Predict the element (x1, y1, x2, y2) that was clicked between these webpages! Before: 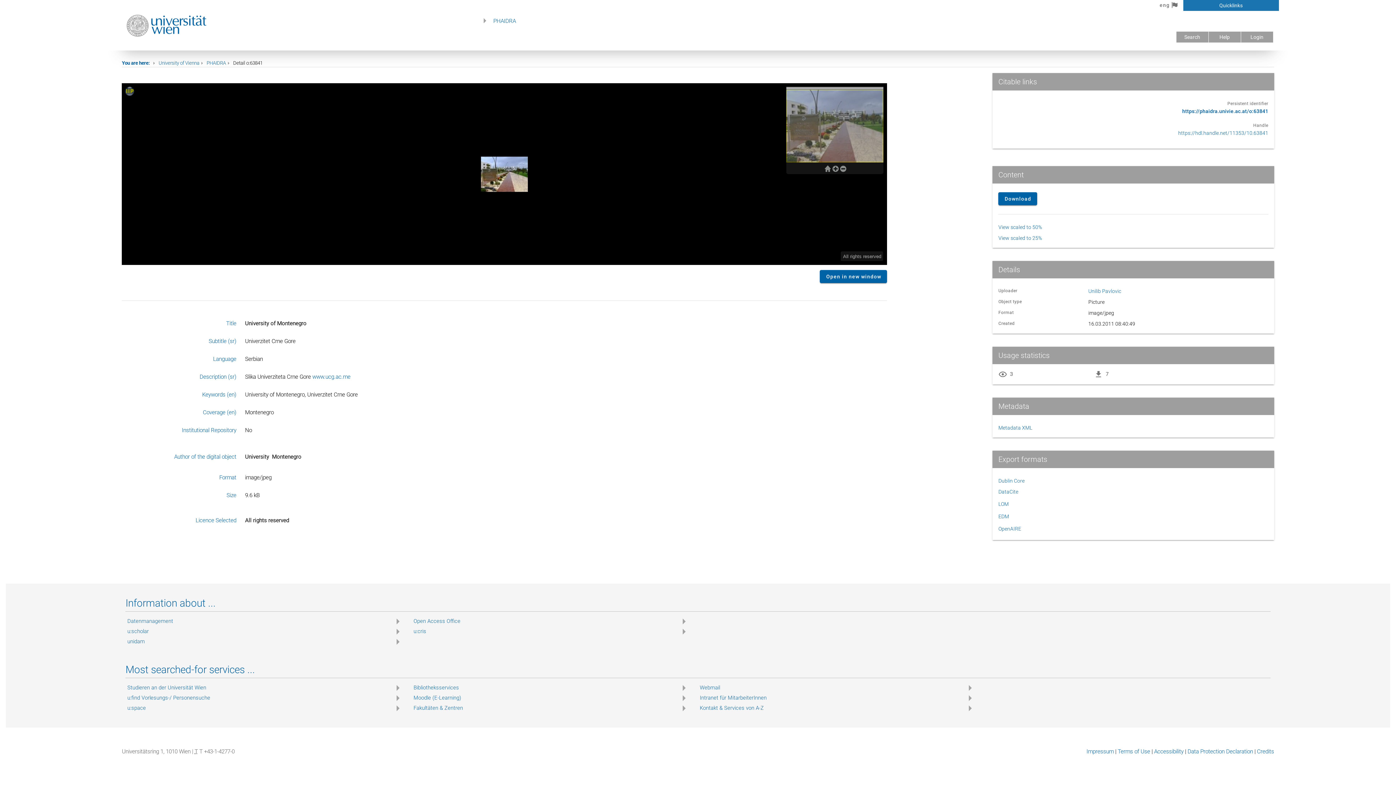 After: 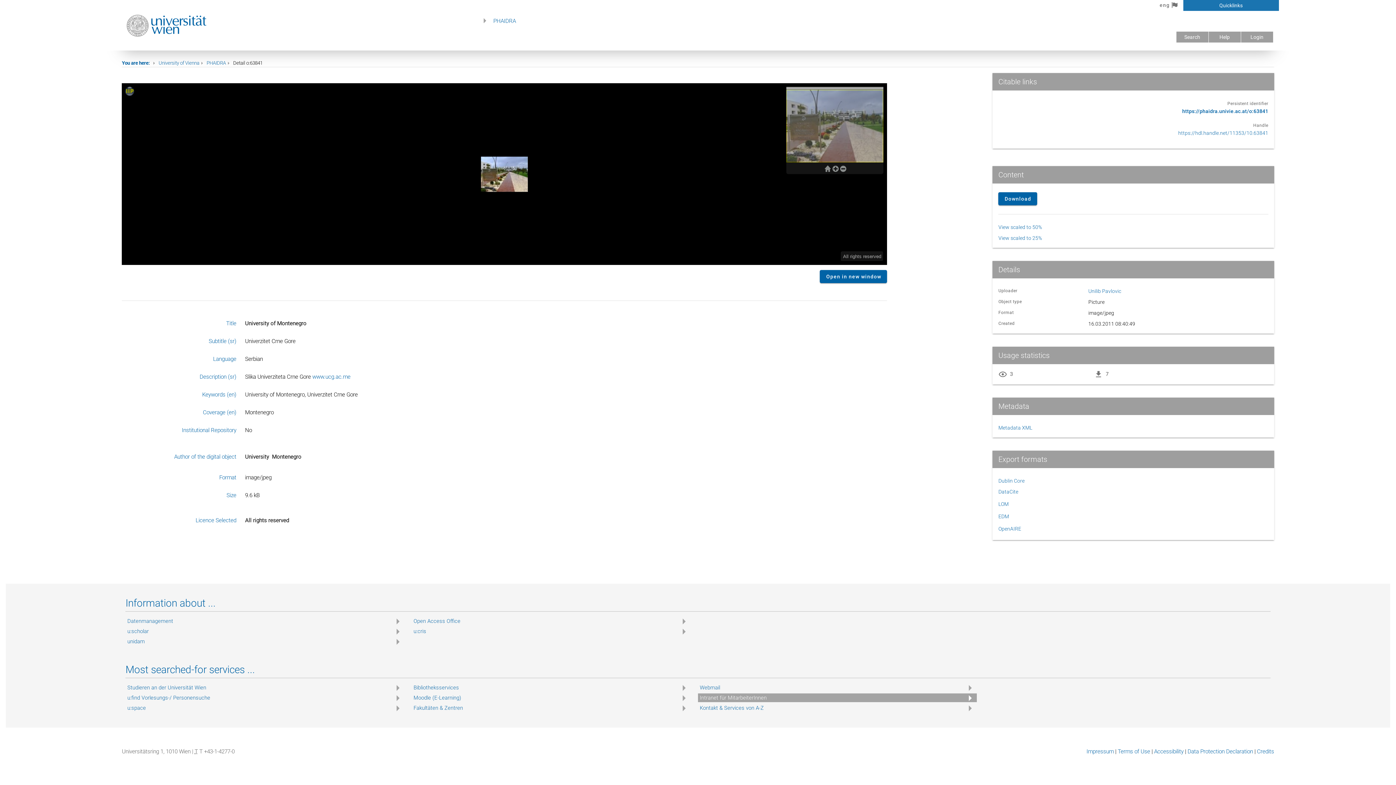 Action: label: Intranet für MitarbeiterInnen bbox: (699, 694, 975, 701)